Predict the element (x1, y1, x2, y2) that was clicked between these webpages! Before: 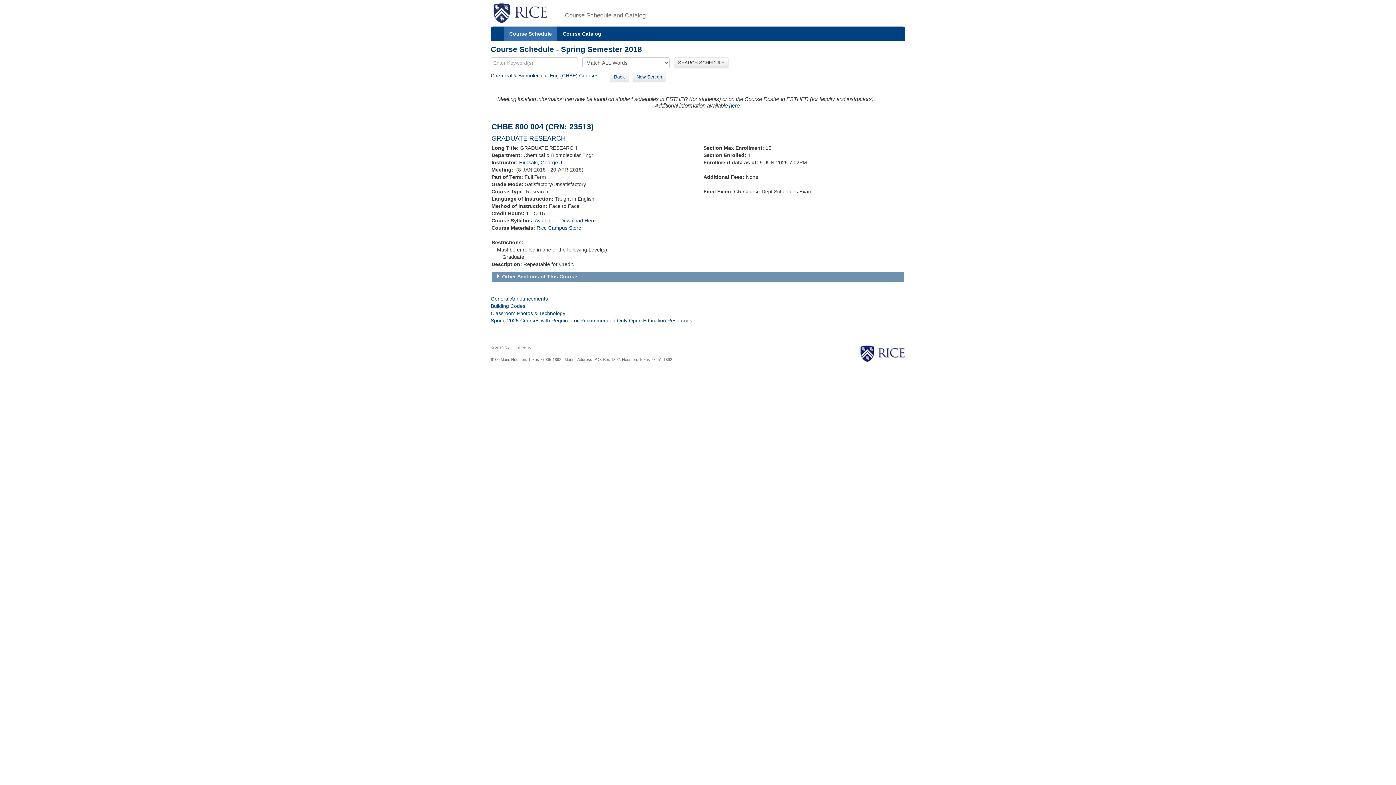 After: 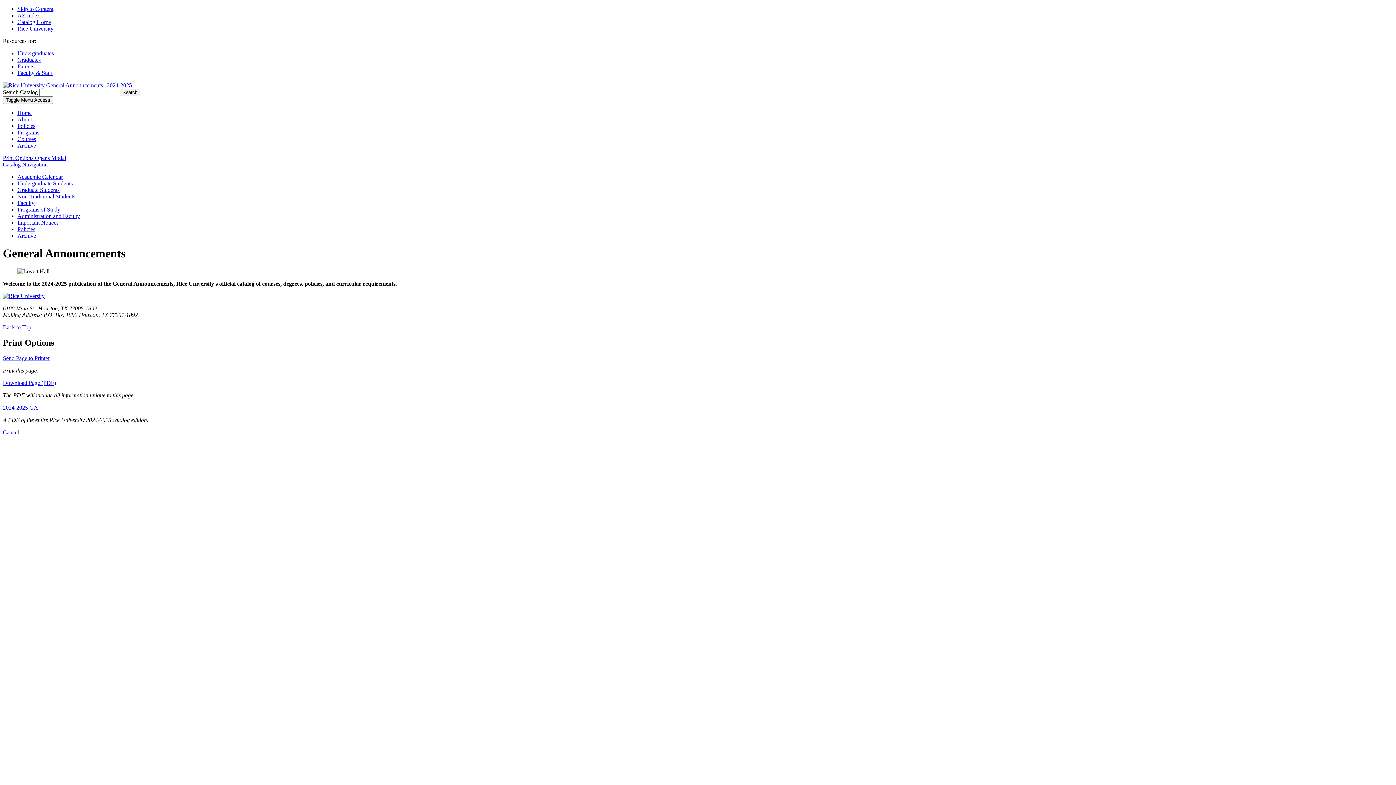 Action: label: General Announcements bbox: (490, 295, 548, 301)